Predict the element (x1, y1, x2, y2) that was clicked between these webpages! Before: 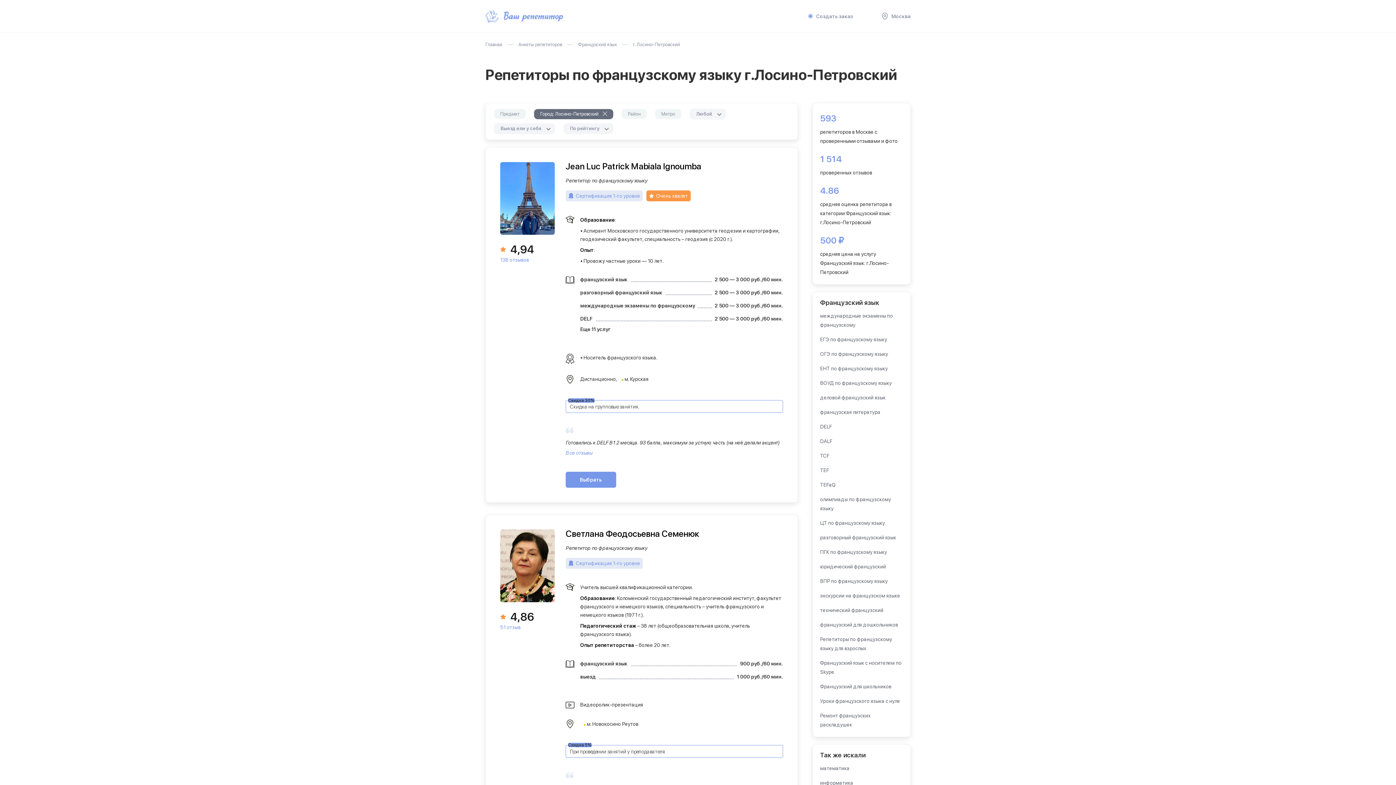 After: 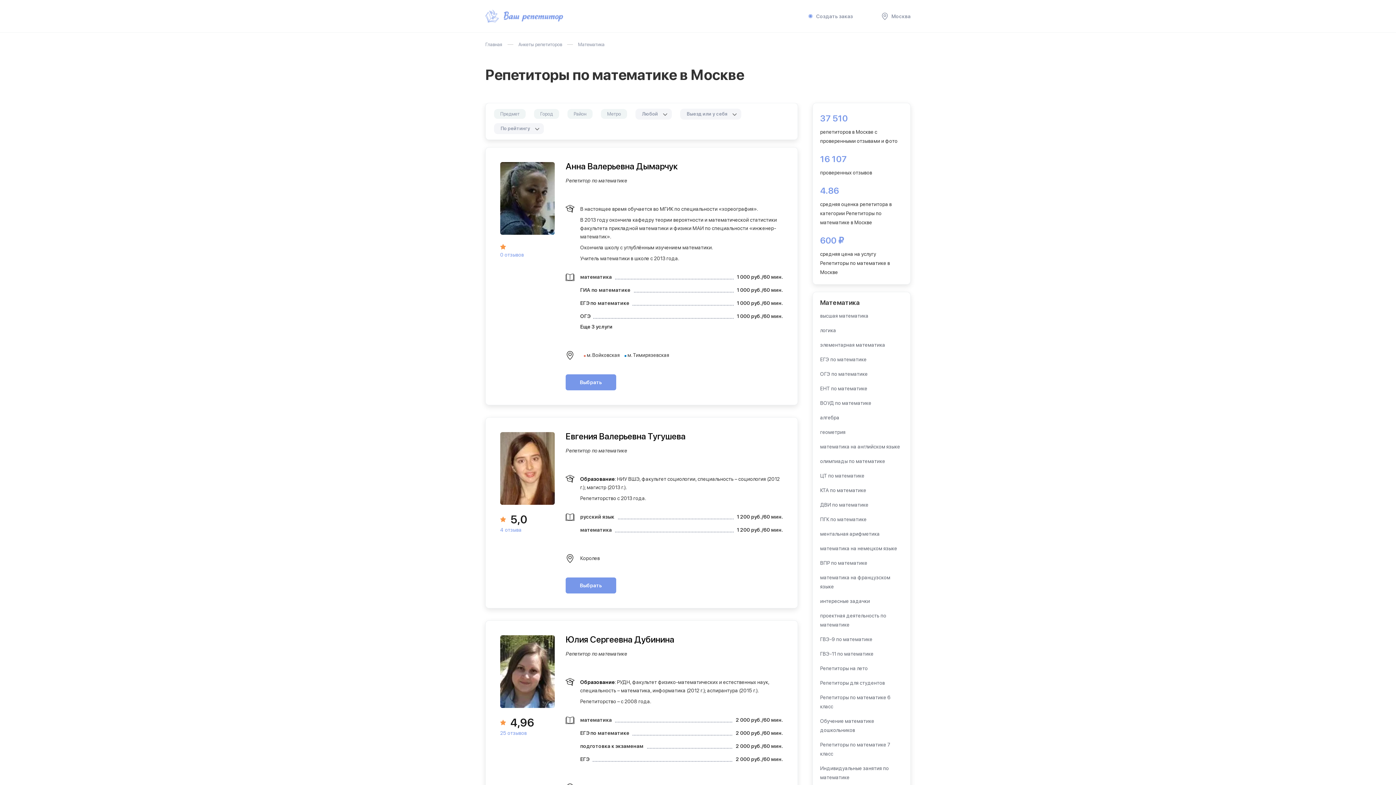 Action: label: математика bbox: (820, 765, 849, 771)